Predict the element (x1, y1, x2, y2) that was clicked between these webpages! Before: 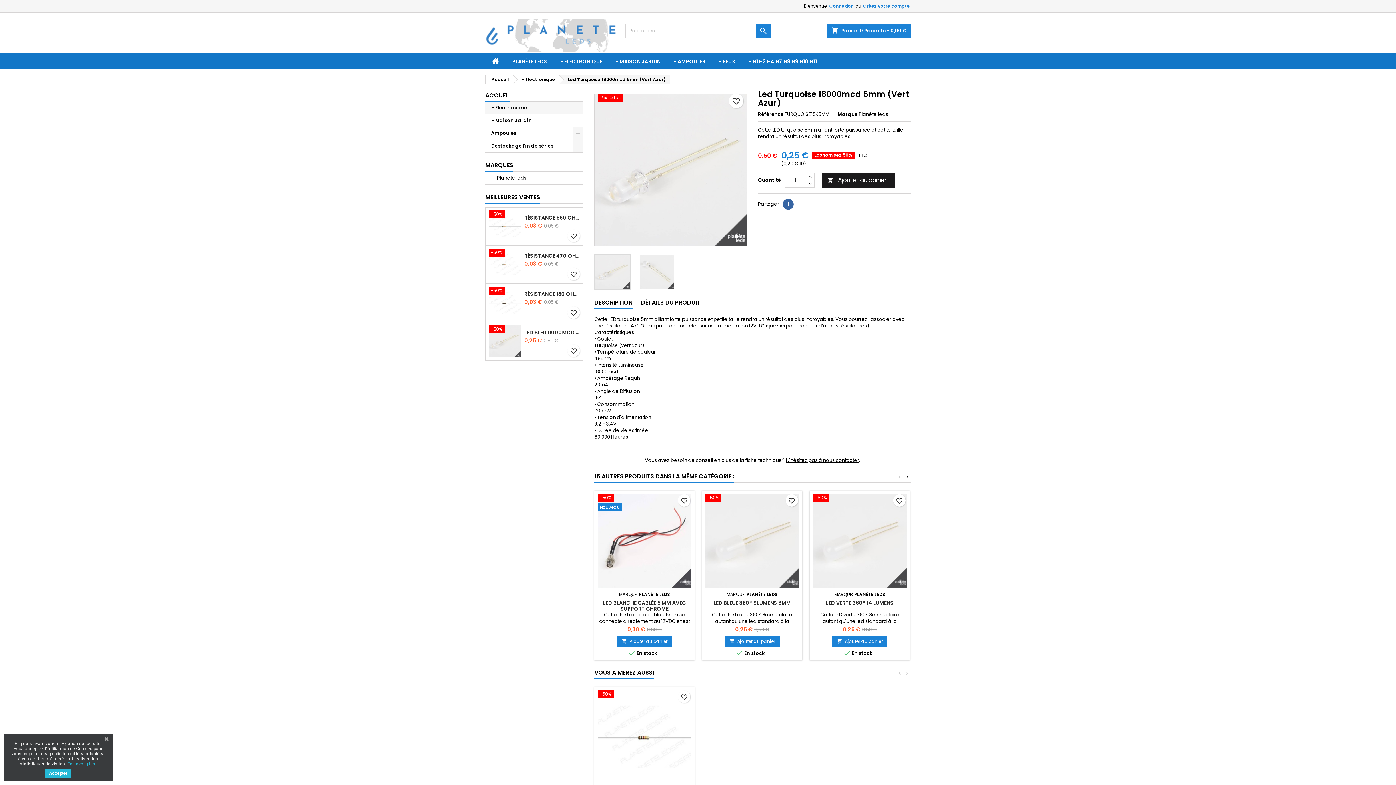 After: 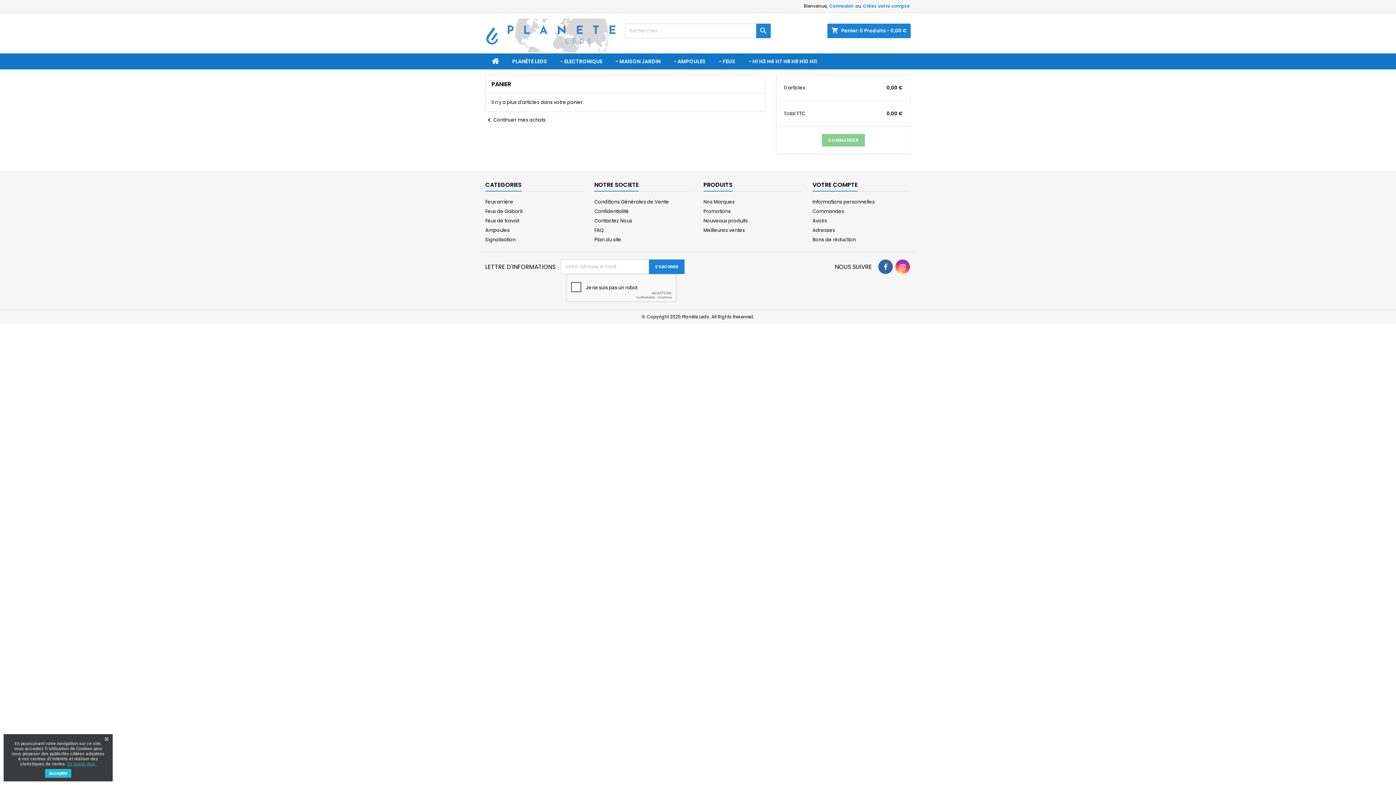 Action: label: shopping_cart
Panier: 0 Produits - 0,00 € bbox: (827, 23, 910, 38)